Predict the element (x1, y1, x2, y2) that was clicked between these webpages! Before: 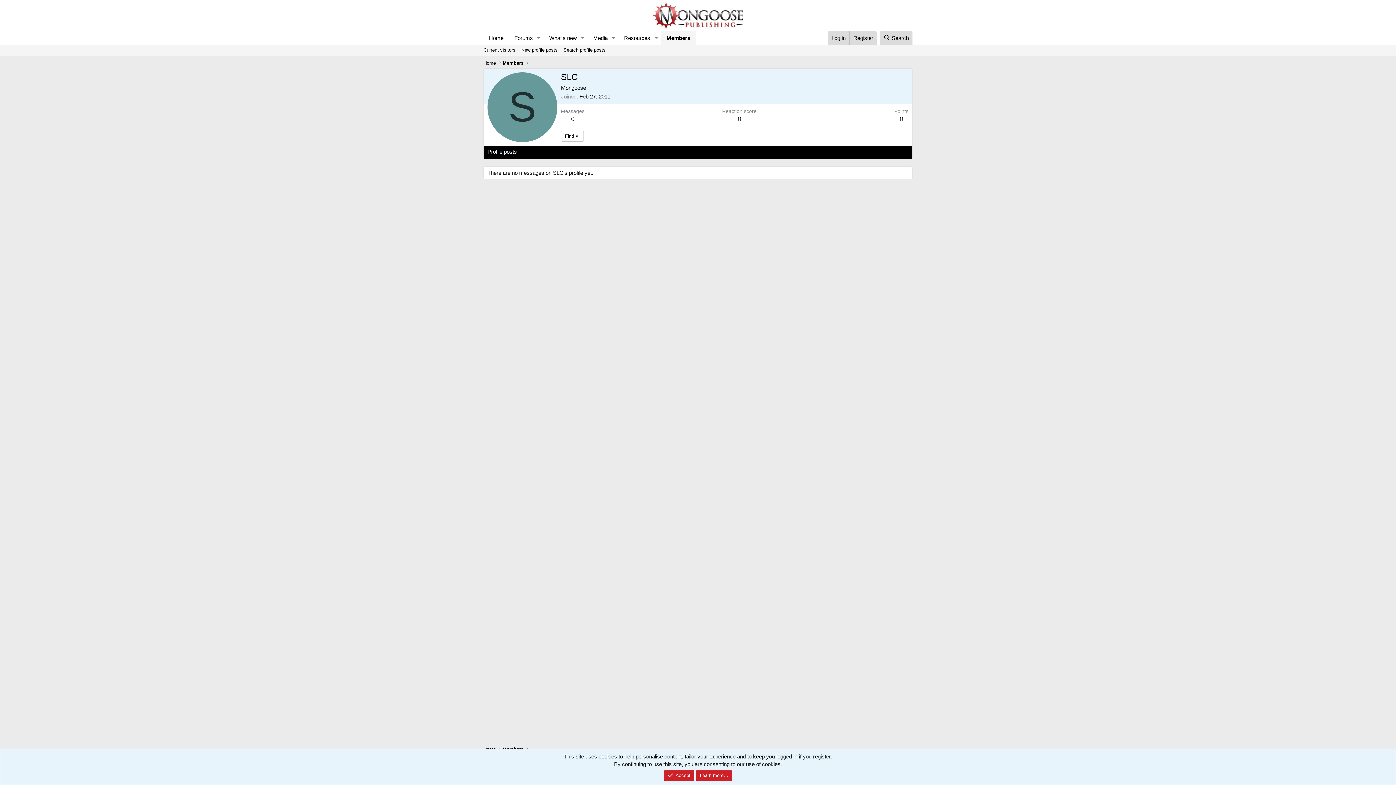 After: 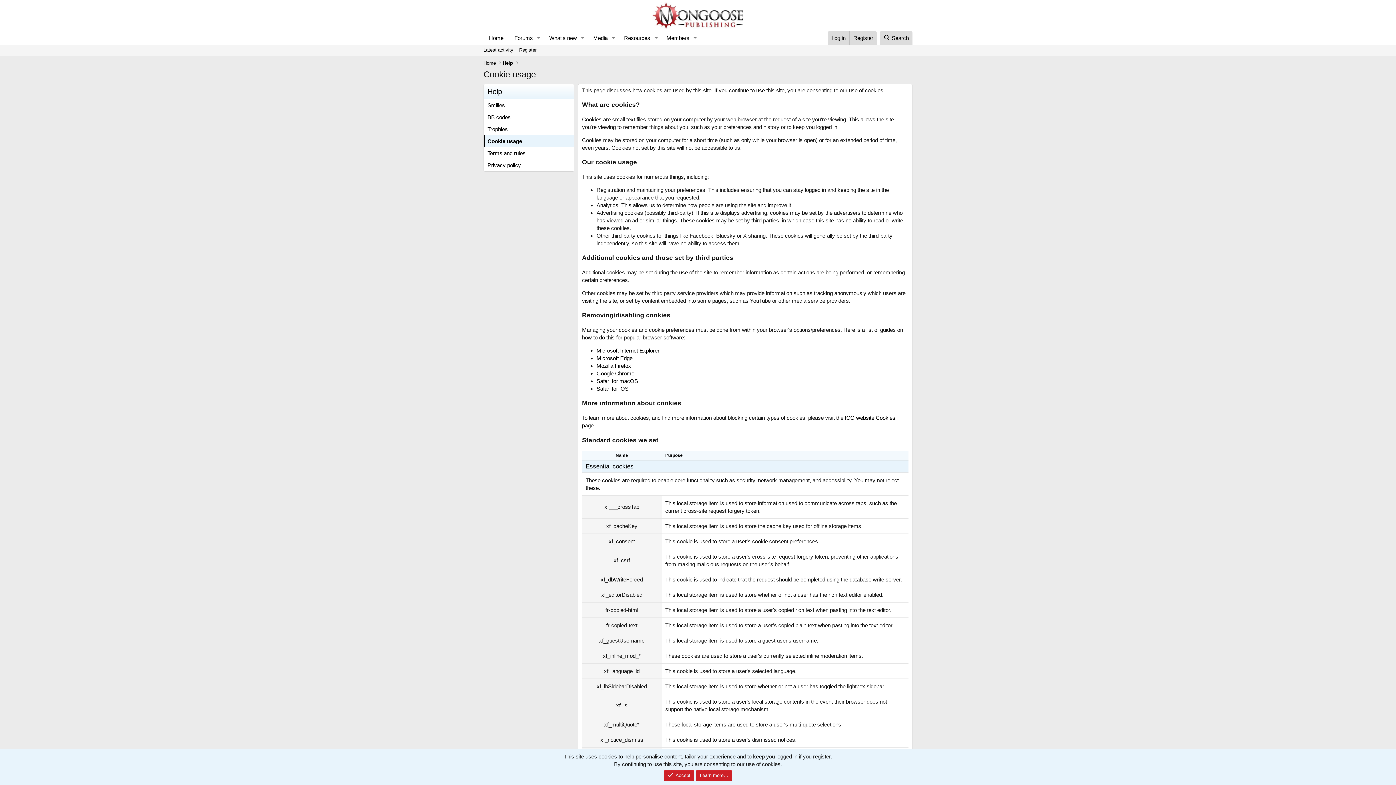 Action: bbox: (696, 770, 732, 781) label: Learn more…